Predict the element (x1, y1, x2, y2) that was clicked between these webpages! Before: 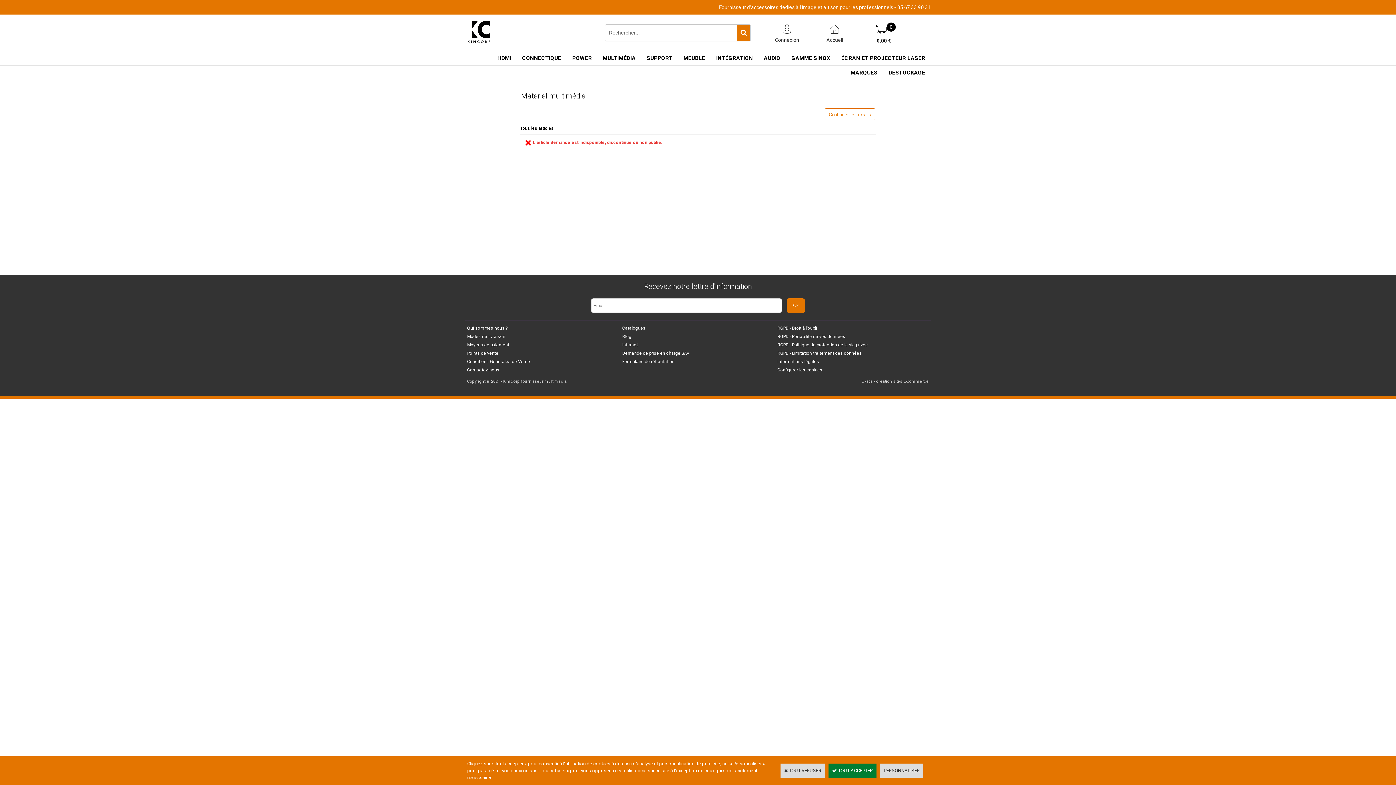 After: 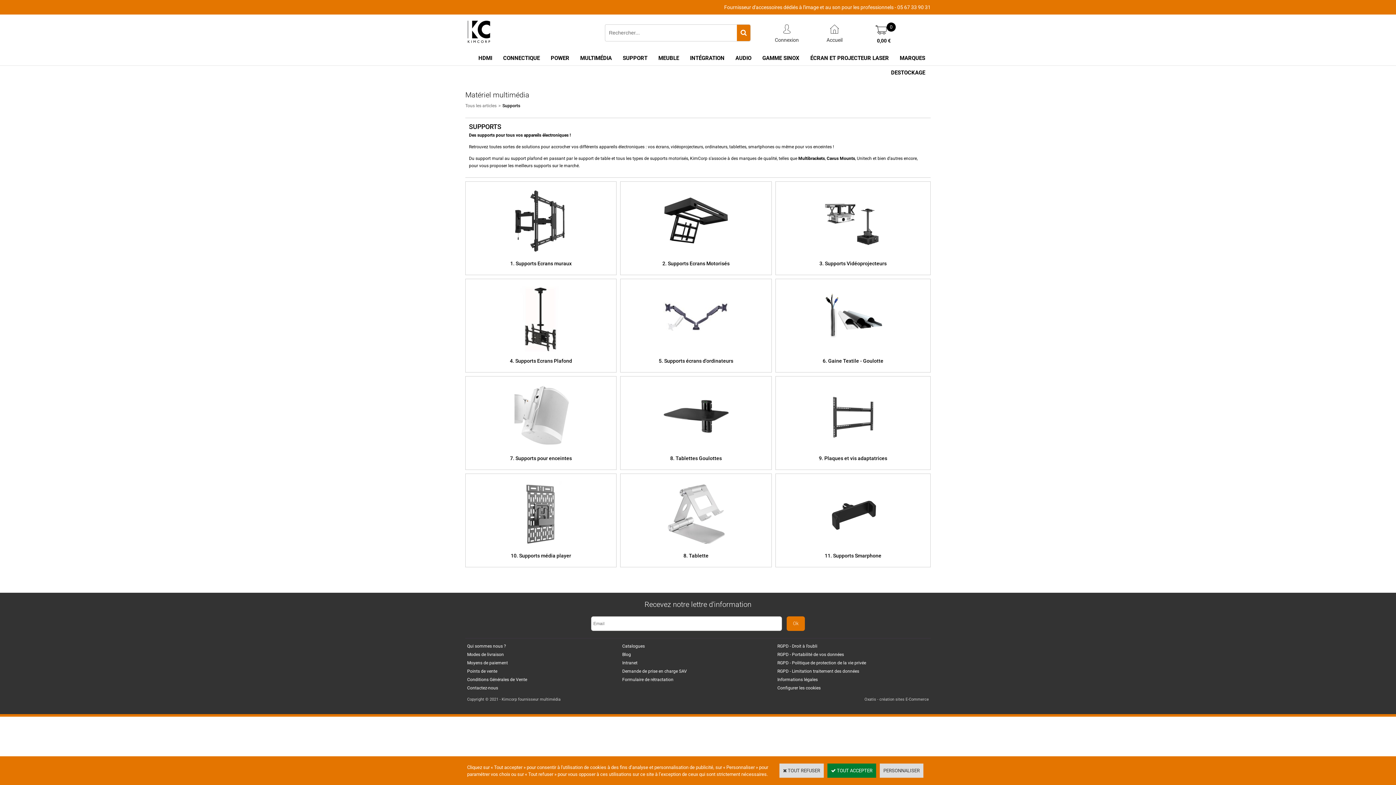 Action: label: SUPPORT bbox: (641, 50, 678, 65)